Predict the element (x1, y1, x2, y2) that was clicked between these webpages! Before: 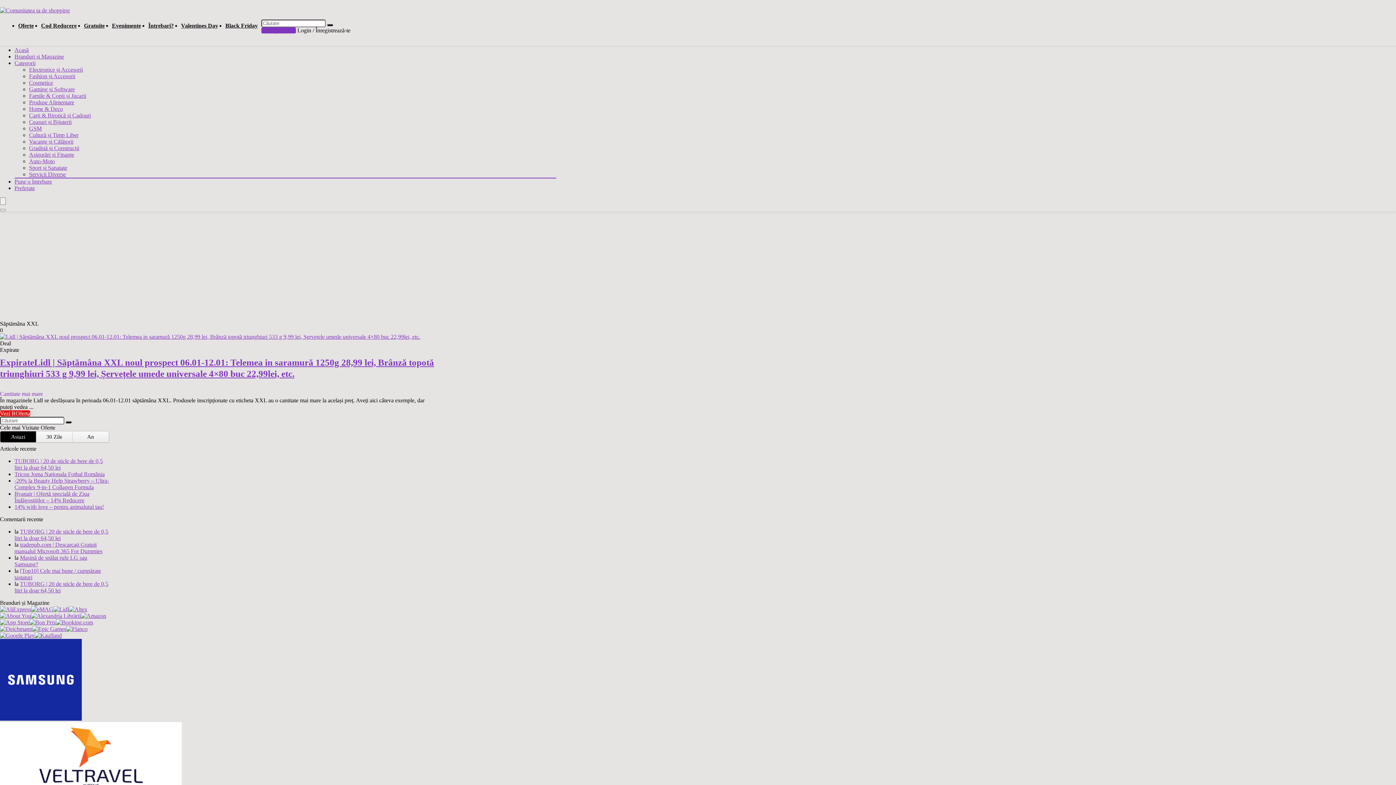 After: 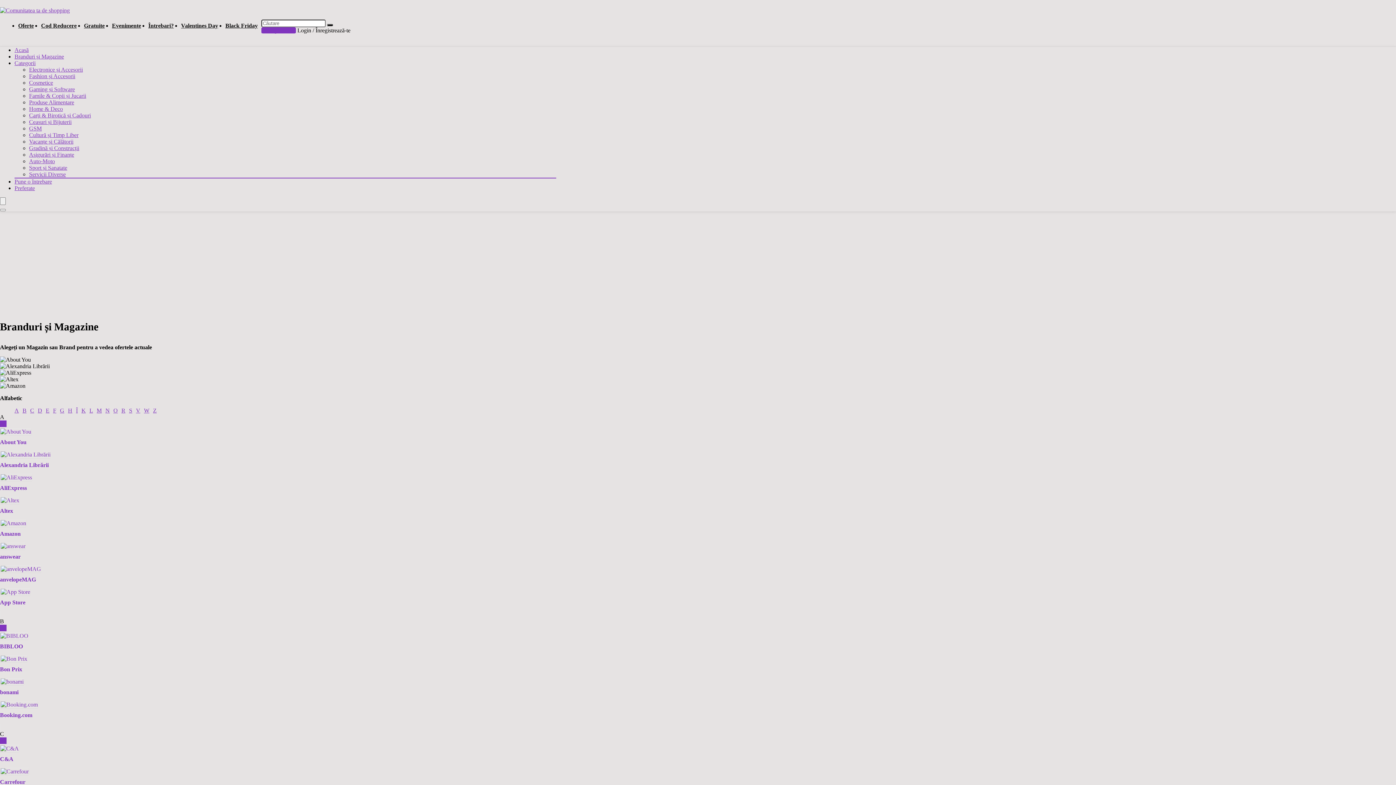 Action: label: Branduri și Magazine bbox: (14, 53, 64, 59)